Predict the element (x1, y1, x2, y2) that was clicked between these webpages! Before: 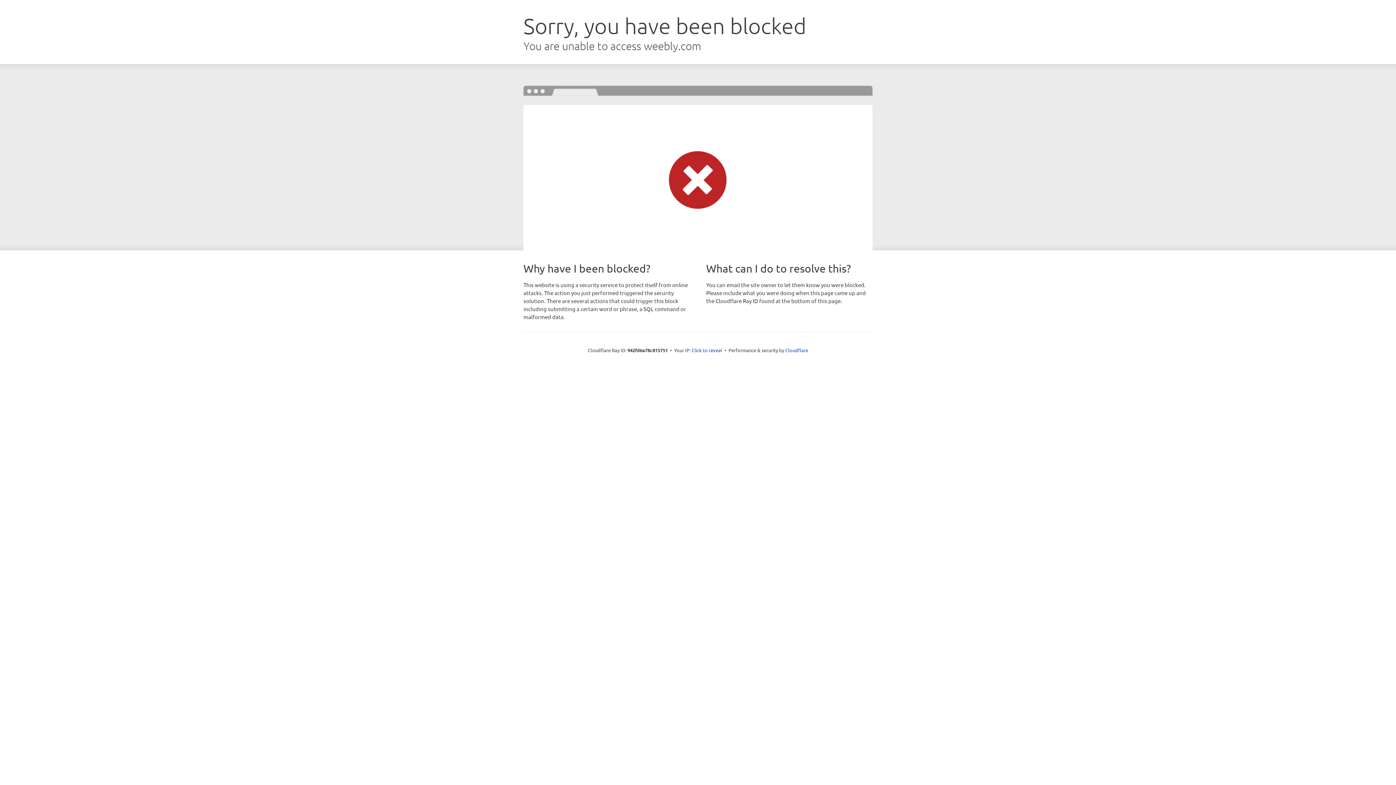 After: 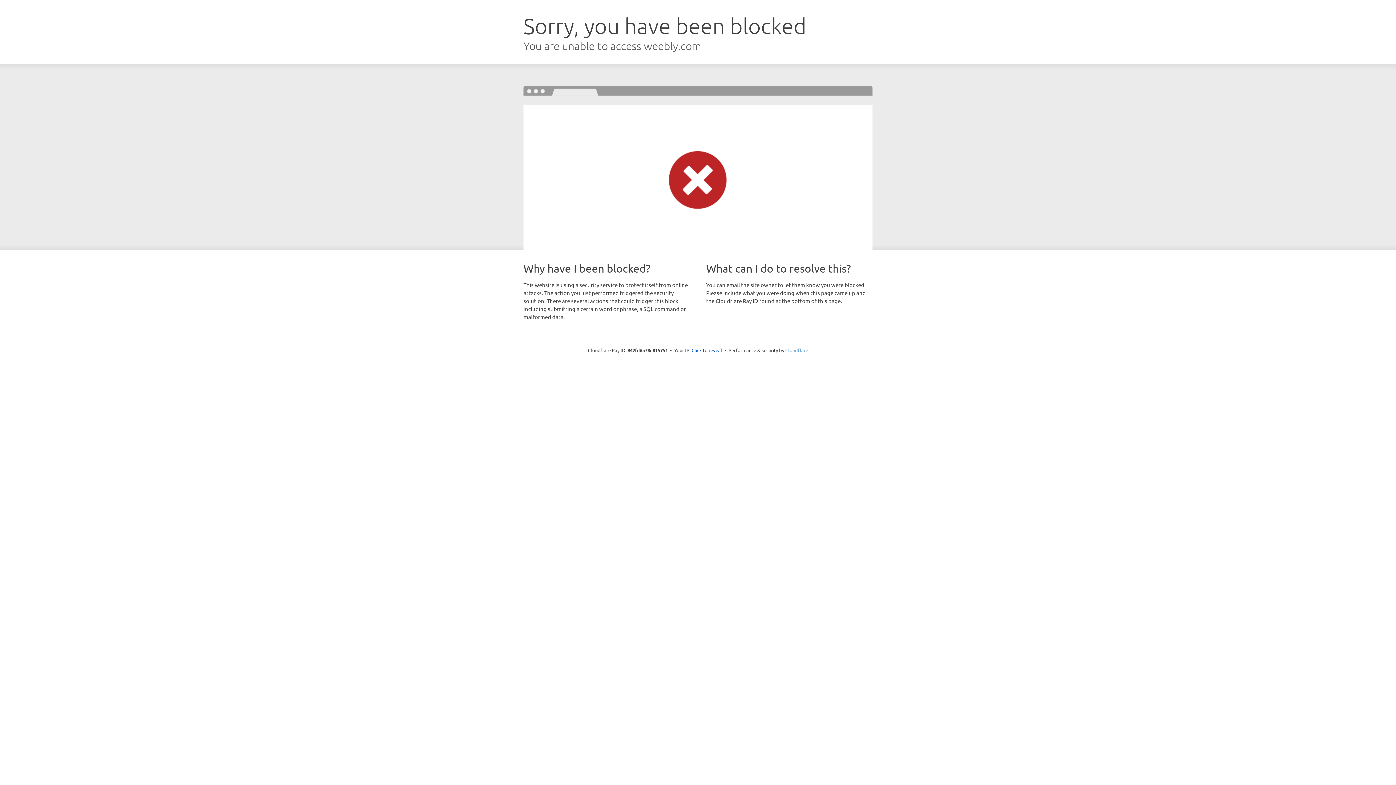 Action: label: Cloudflare bbox: (785, 347, 808, 353)